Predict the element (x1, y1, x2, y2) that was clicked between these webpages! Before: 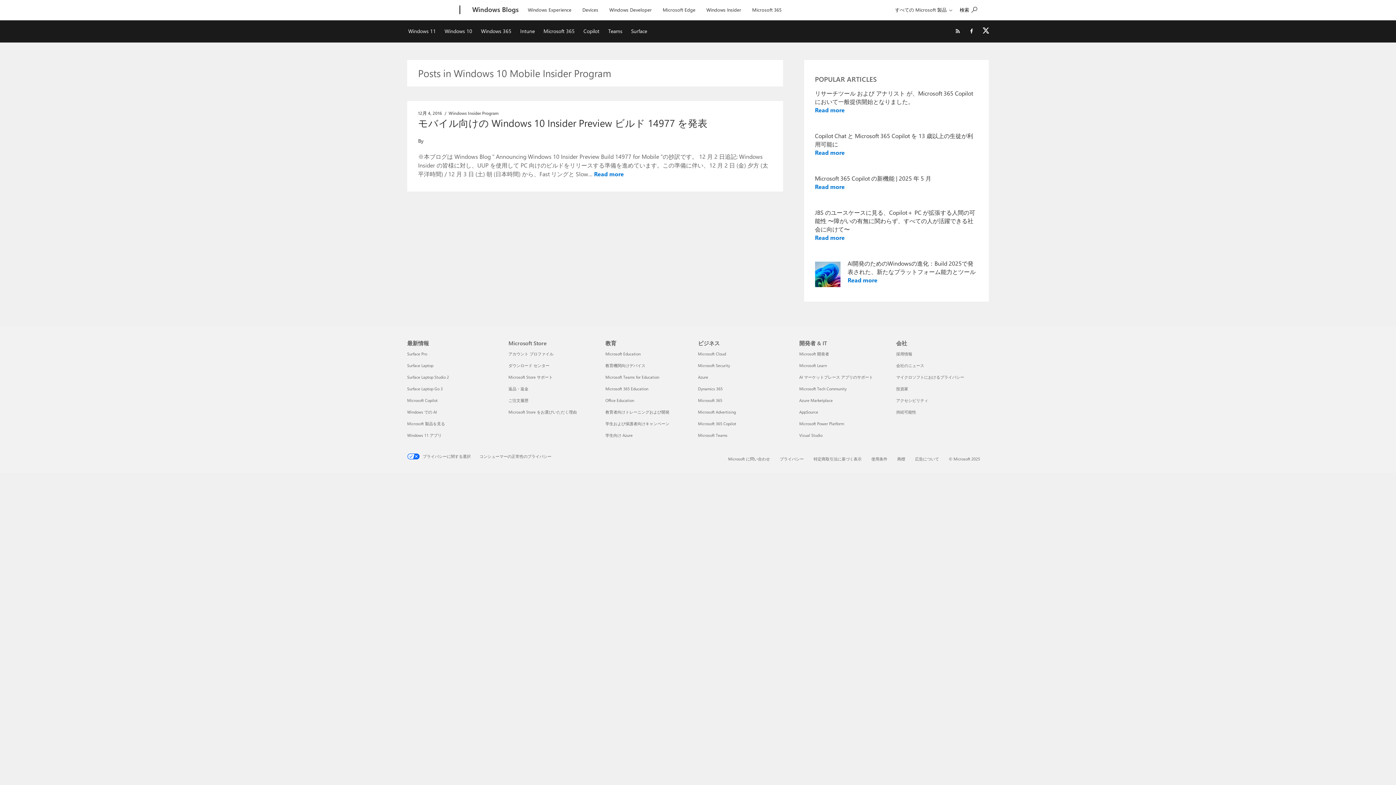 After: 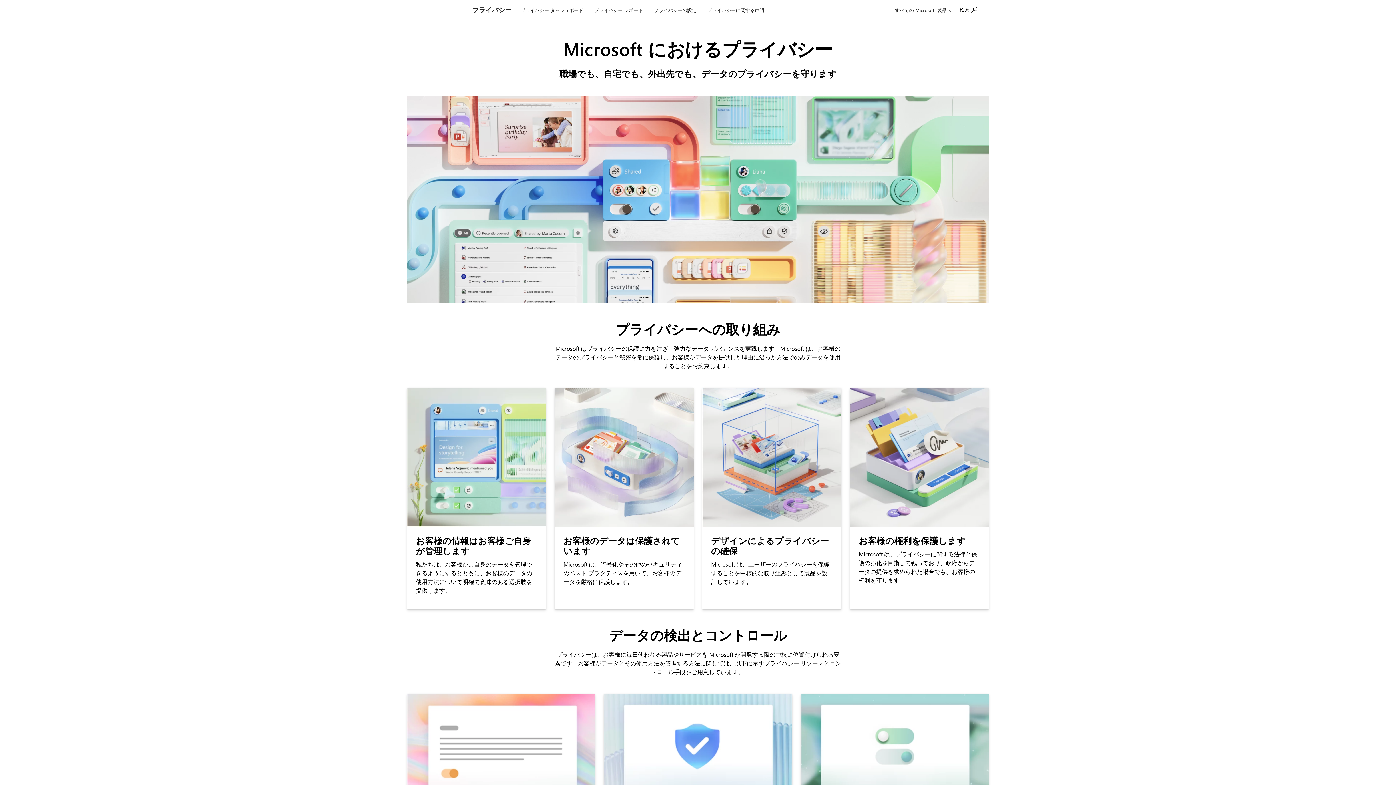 Action: bbox: (896, 374, 964, 379) label: マイクロソフトにおけるプライバシー 会社
